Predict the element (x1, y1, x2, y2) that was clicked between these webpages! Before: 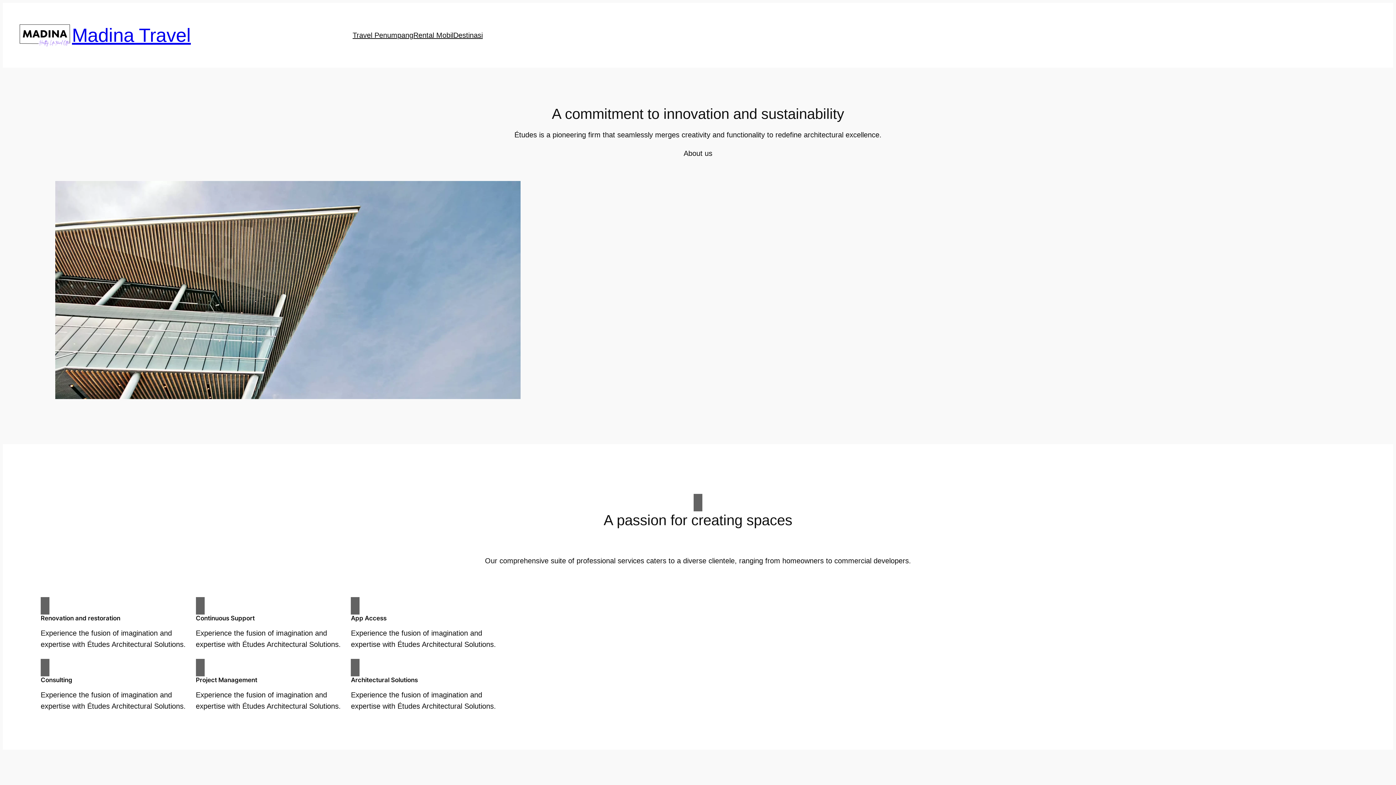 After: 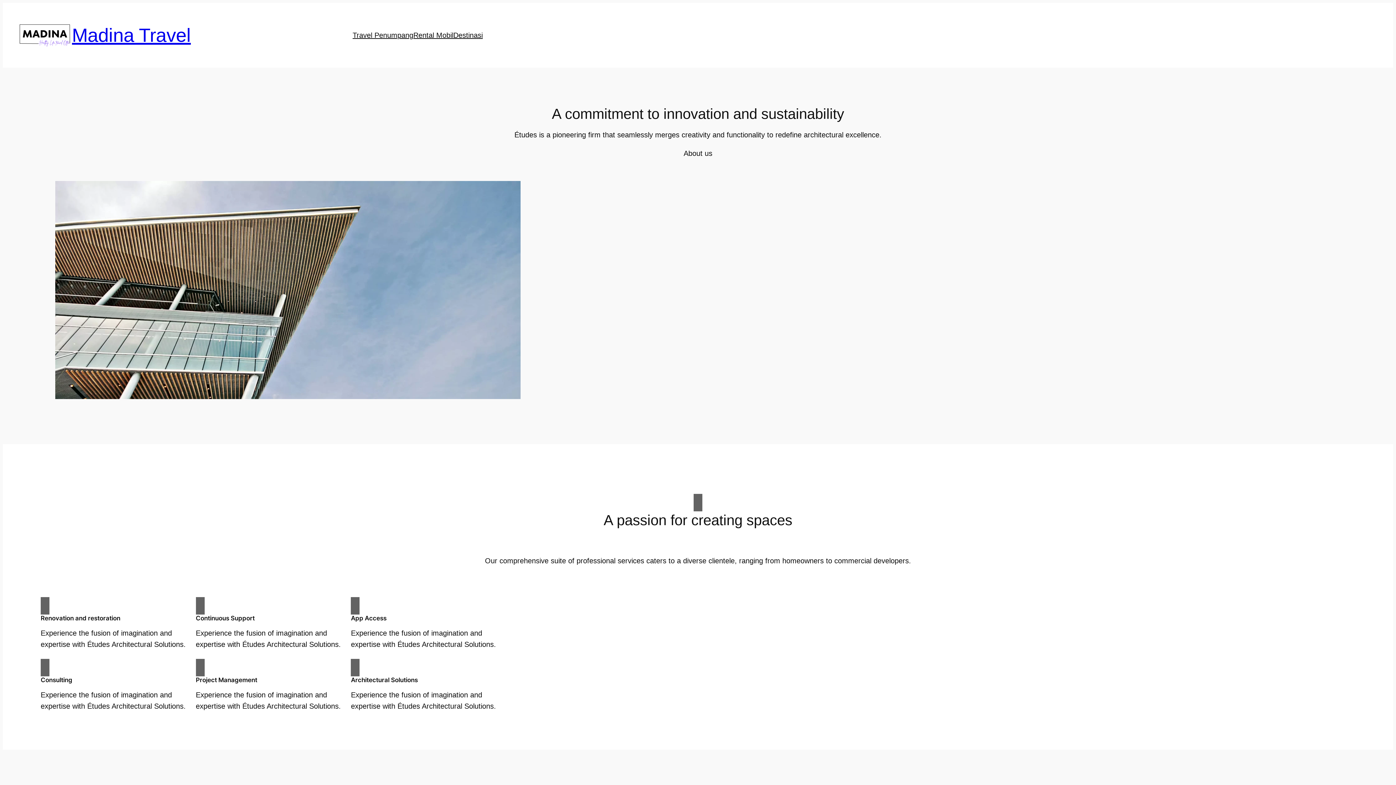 Action: bbox: (17, 23, 72, 47)